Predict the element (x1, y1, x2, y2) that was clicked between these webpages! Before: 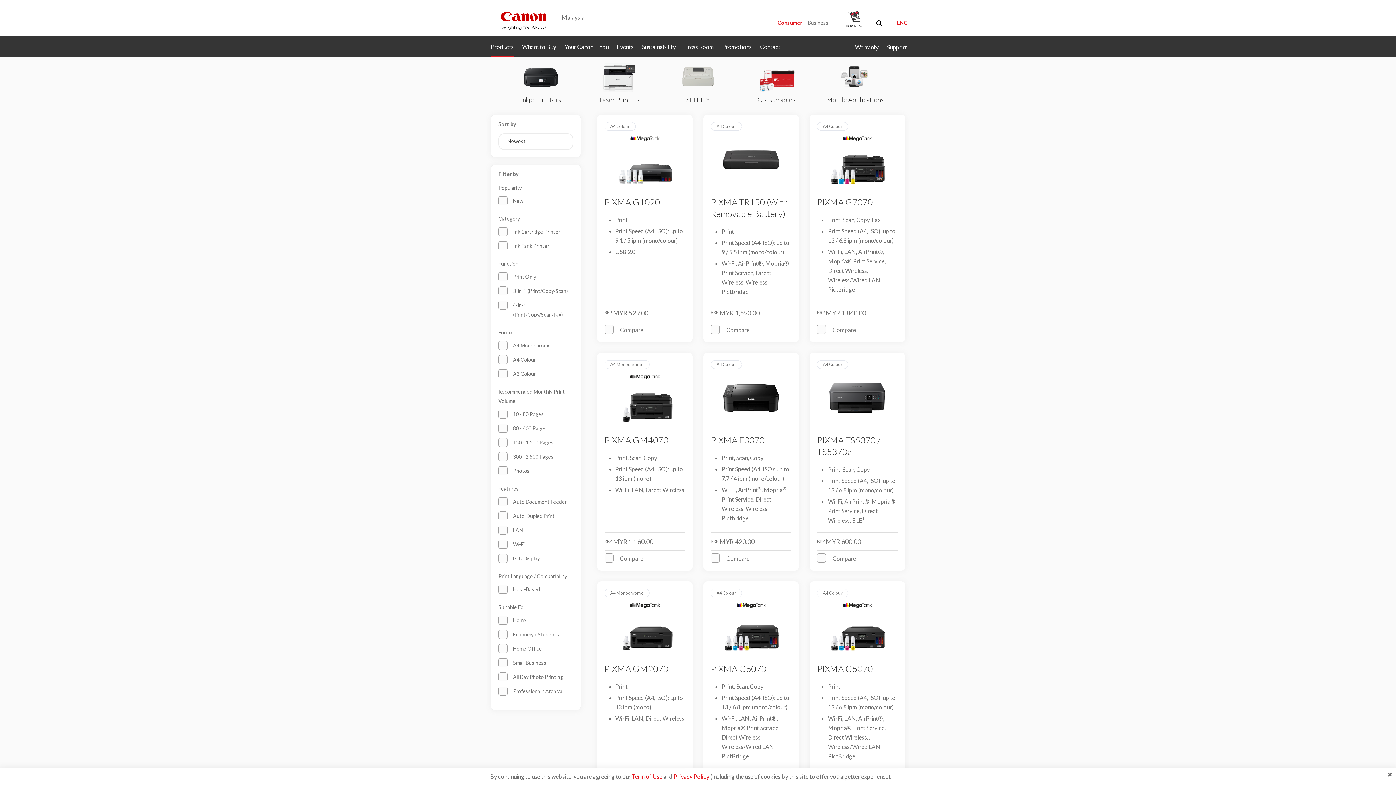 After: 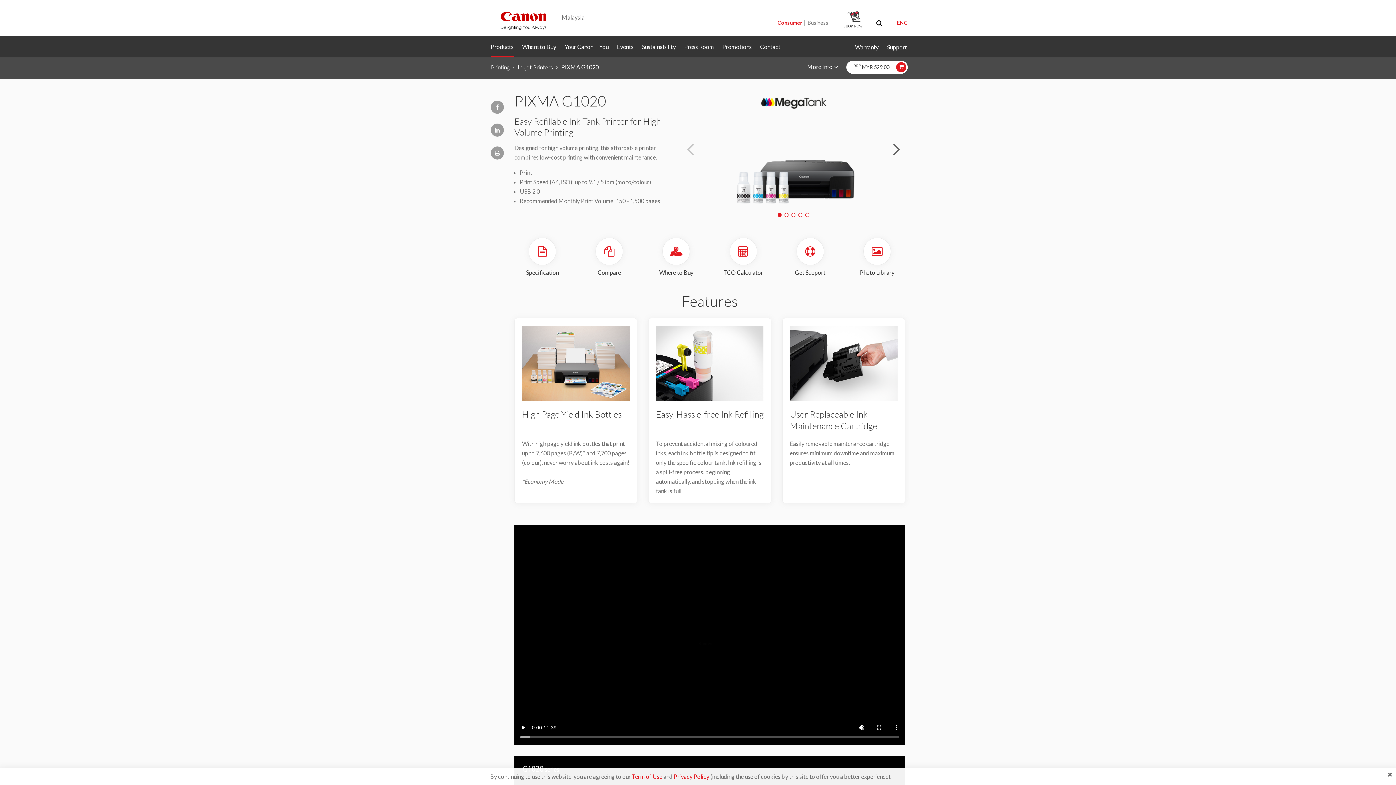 Action: bbox: (615, 130, 674, 189)